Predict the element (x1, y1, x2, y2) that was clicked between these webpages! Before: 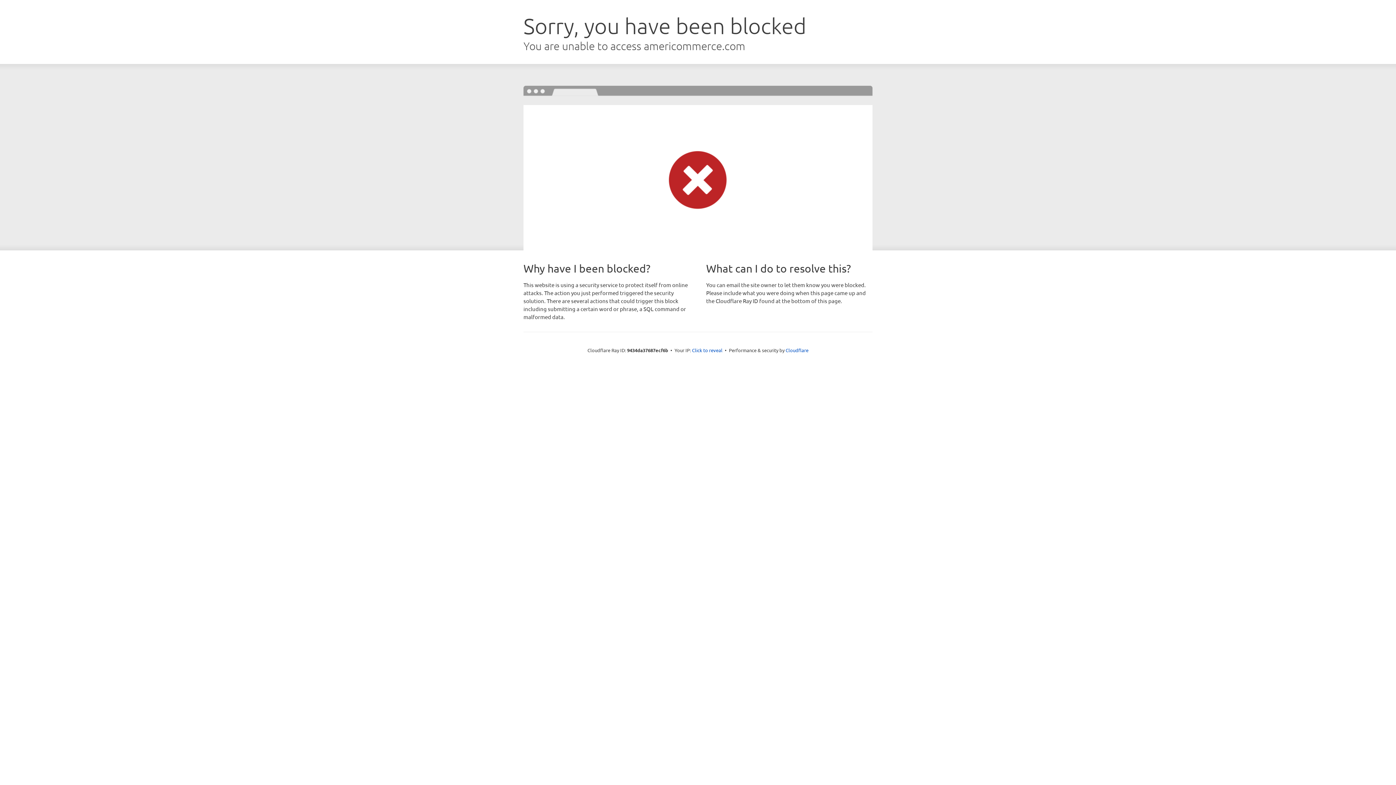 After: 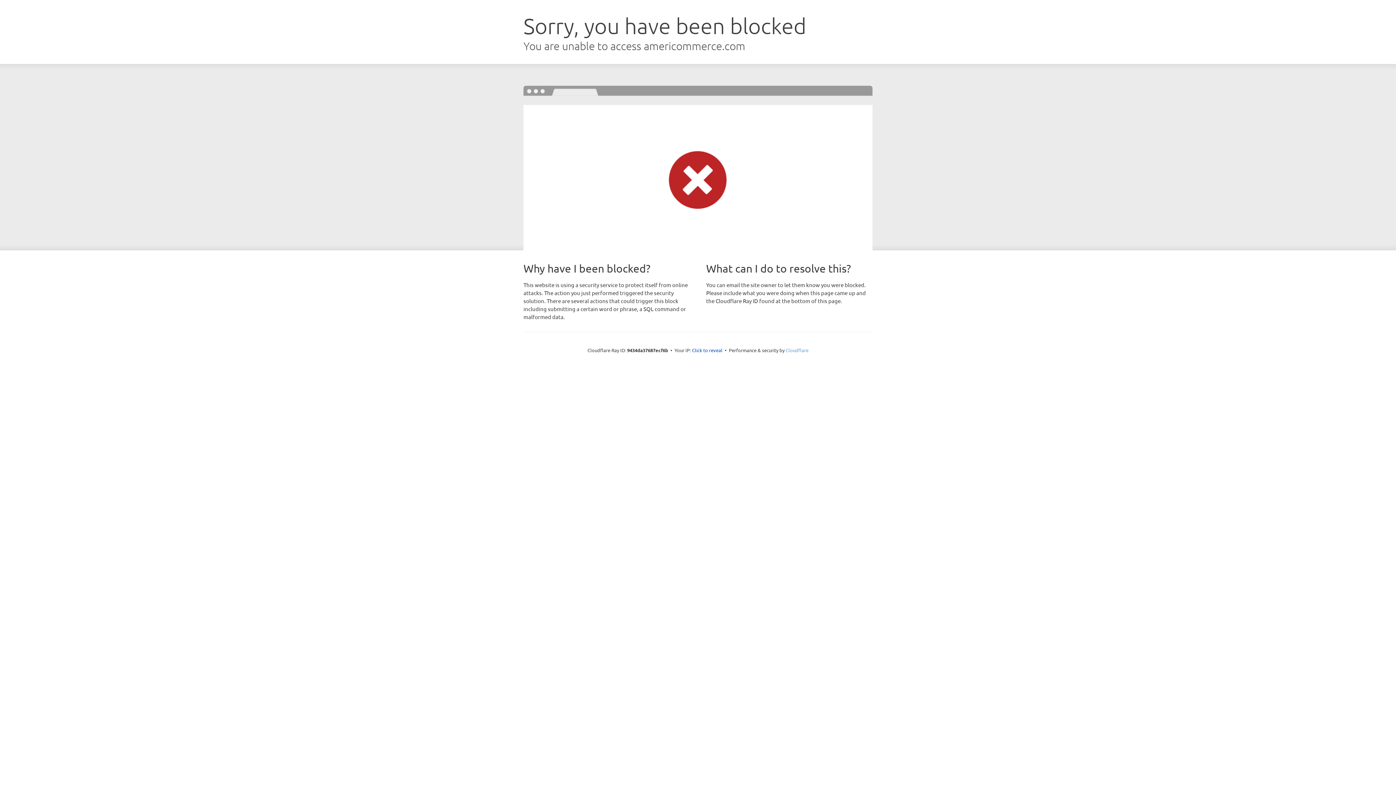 Action: label: Cloudflare bbox: (785, 347, 808, 353)